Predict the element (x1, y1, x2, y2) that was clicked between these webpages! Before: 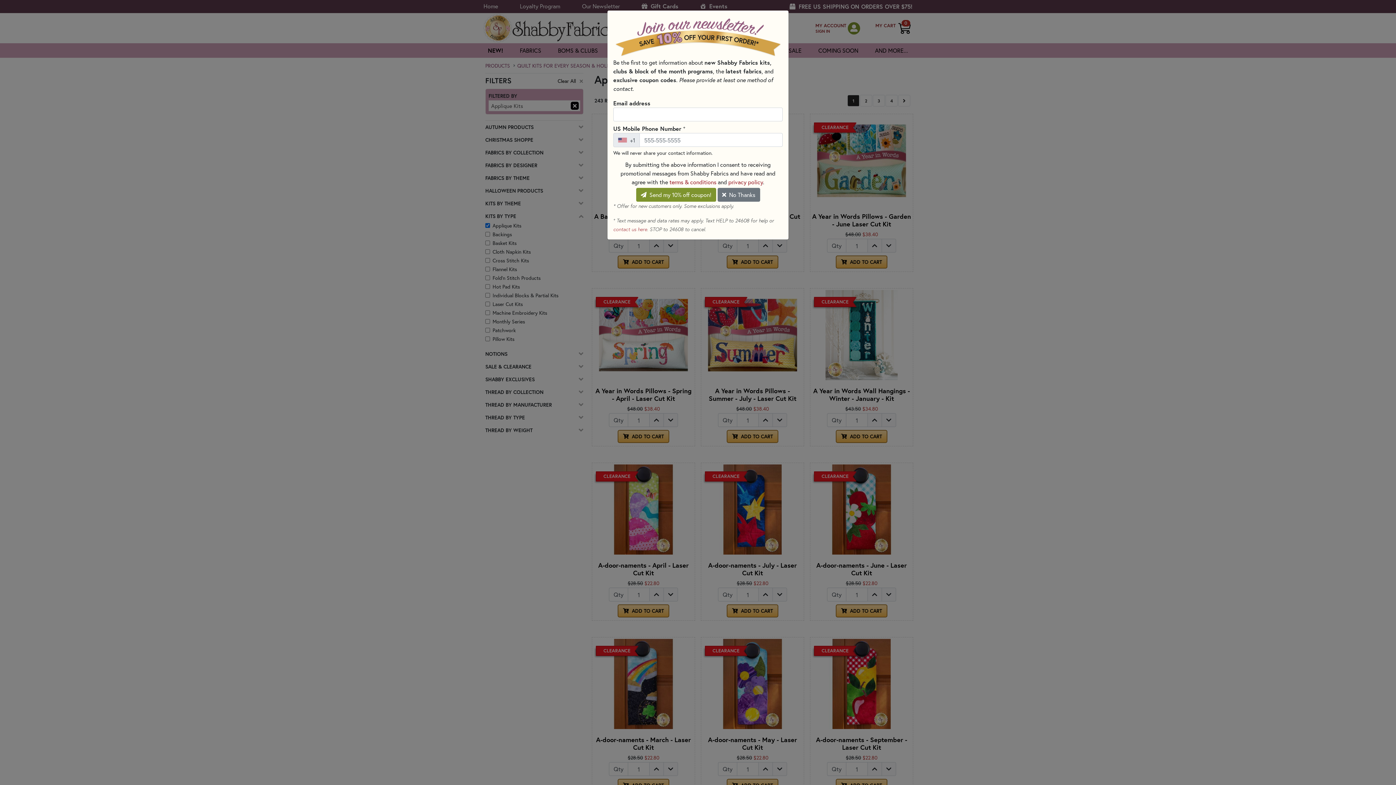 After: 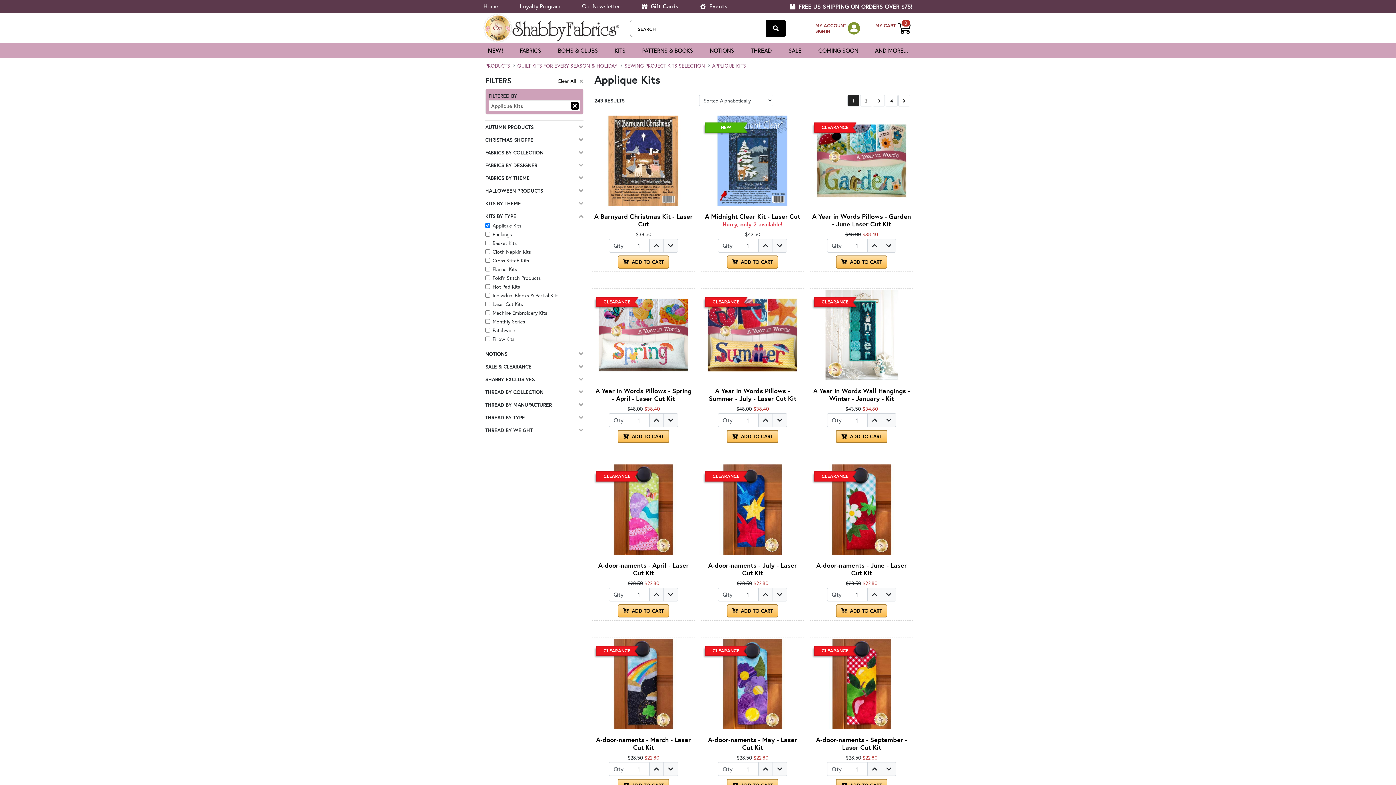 Action: label:  No Thanks bbox: (717, 188, 760, 201)